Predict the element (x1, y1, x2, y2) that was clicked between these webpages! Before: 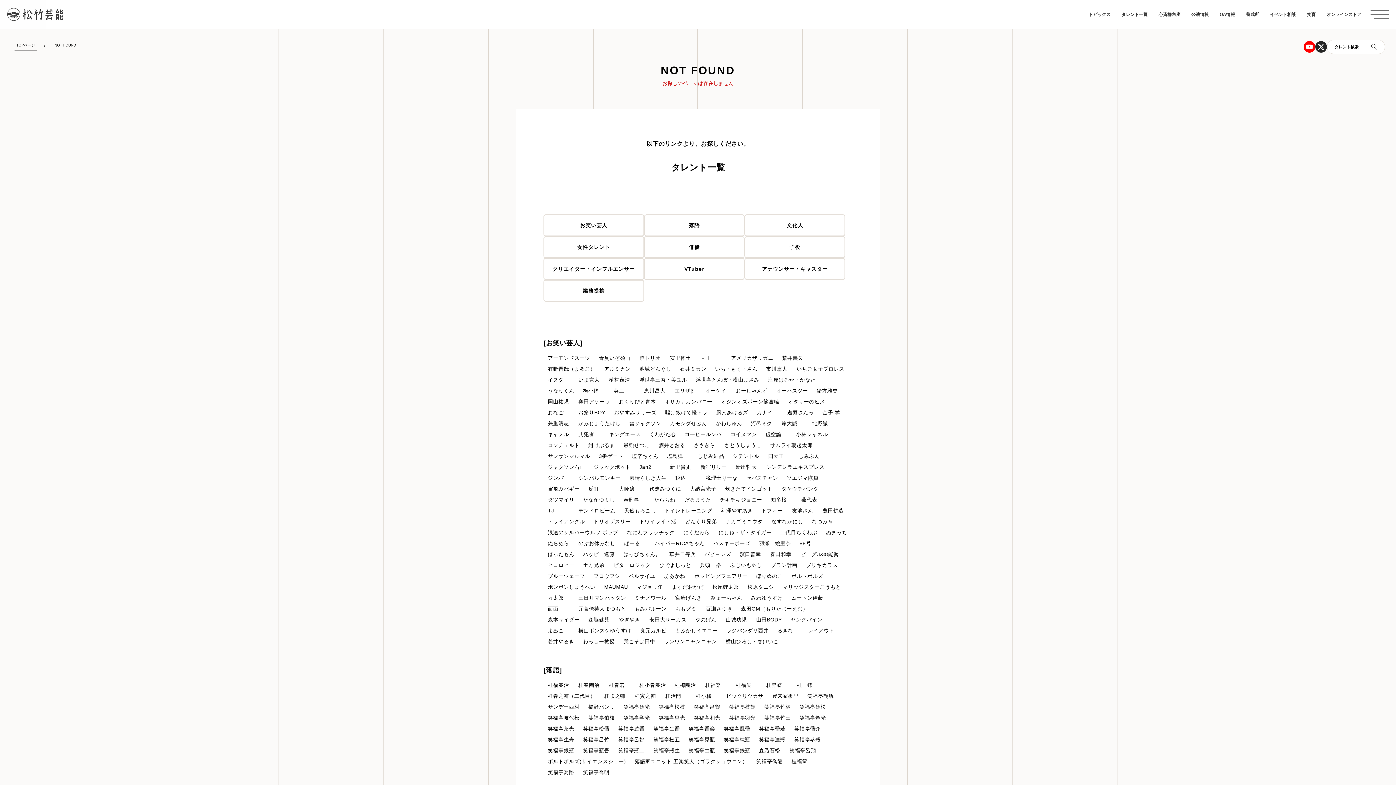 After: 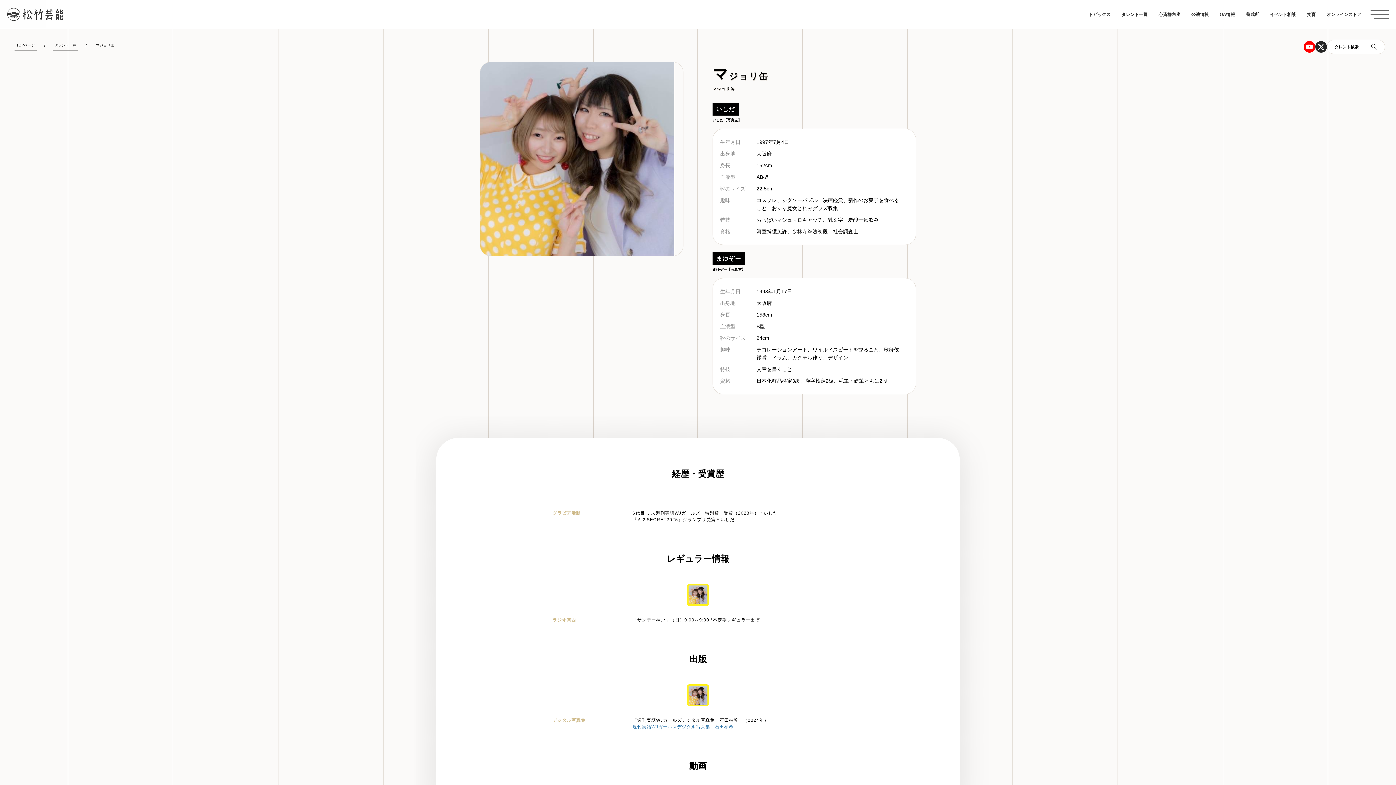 Action: bbox: (632, 581, 667, 592) label: マジョリ缶